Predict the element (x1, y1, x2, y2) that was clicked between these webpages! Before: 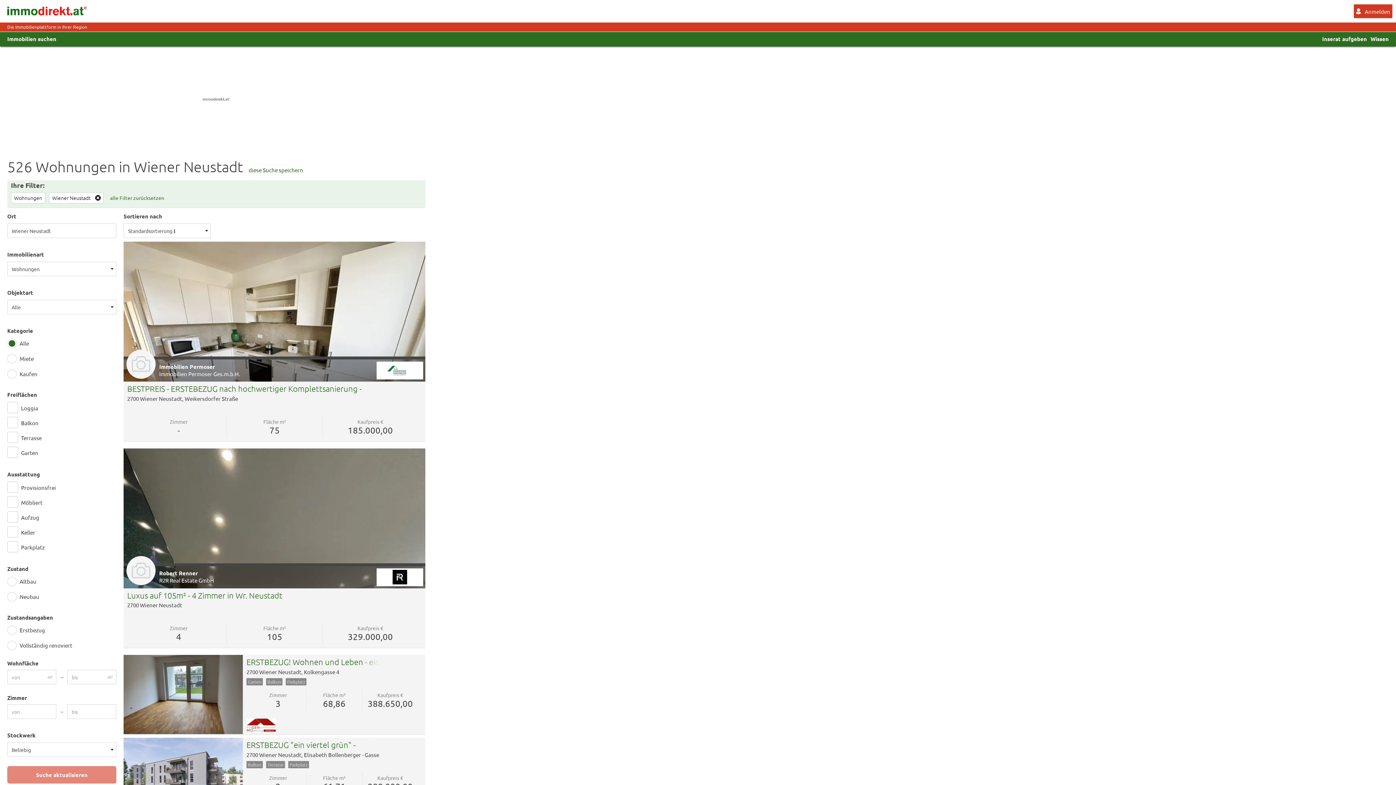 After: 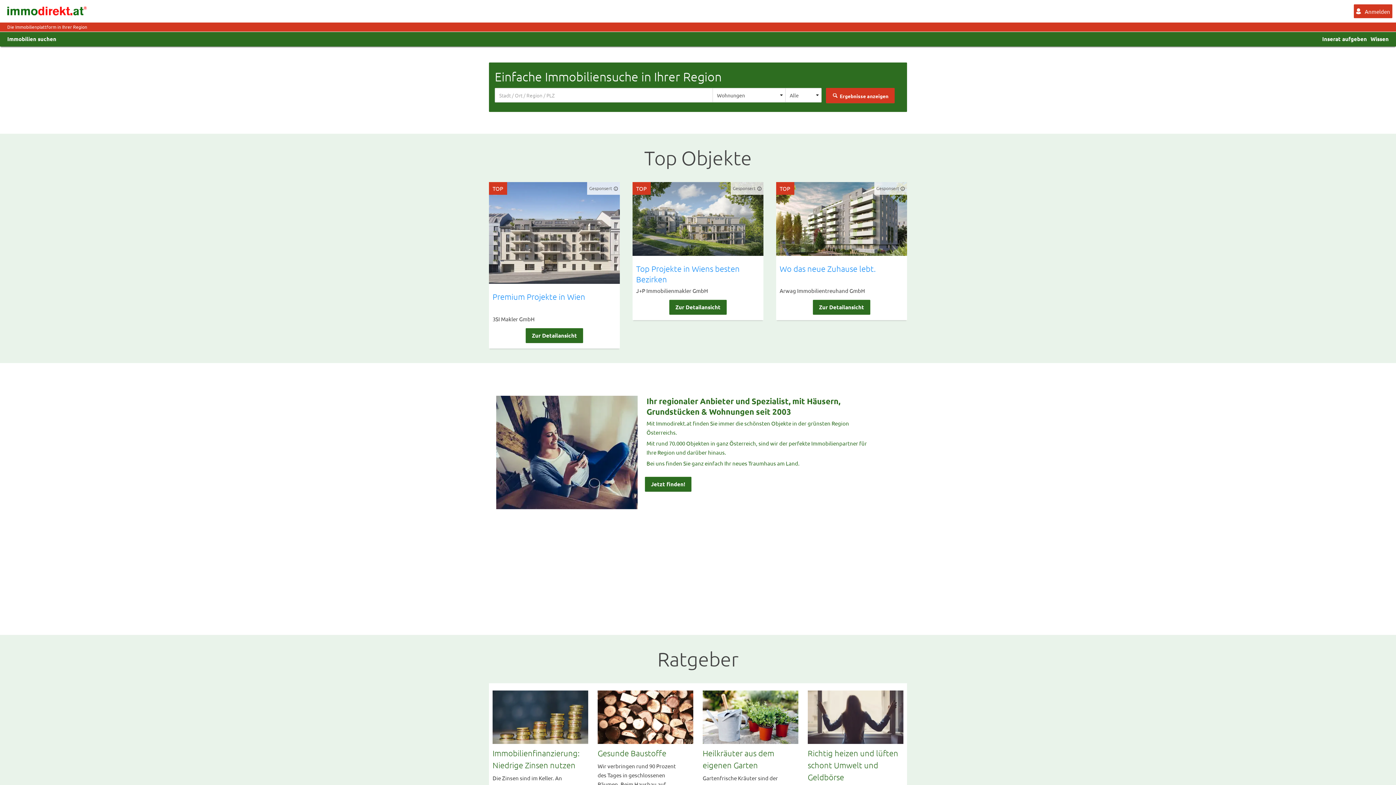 Action: bbox: (7, 9, 87, 16)